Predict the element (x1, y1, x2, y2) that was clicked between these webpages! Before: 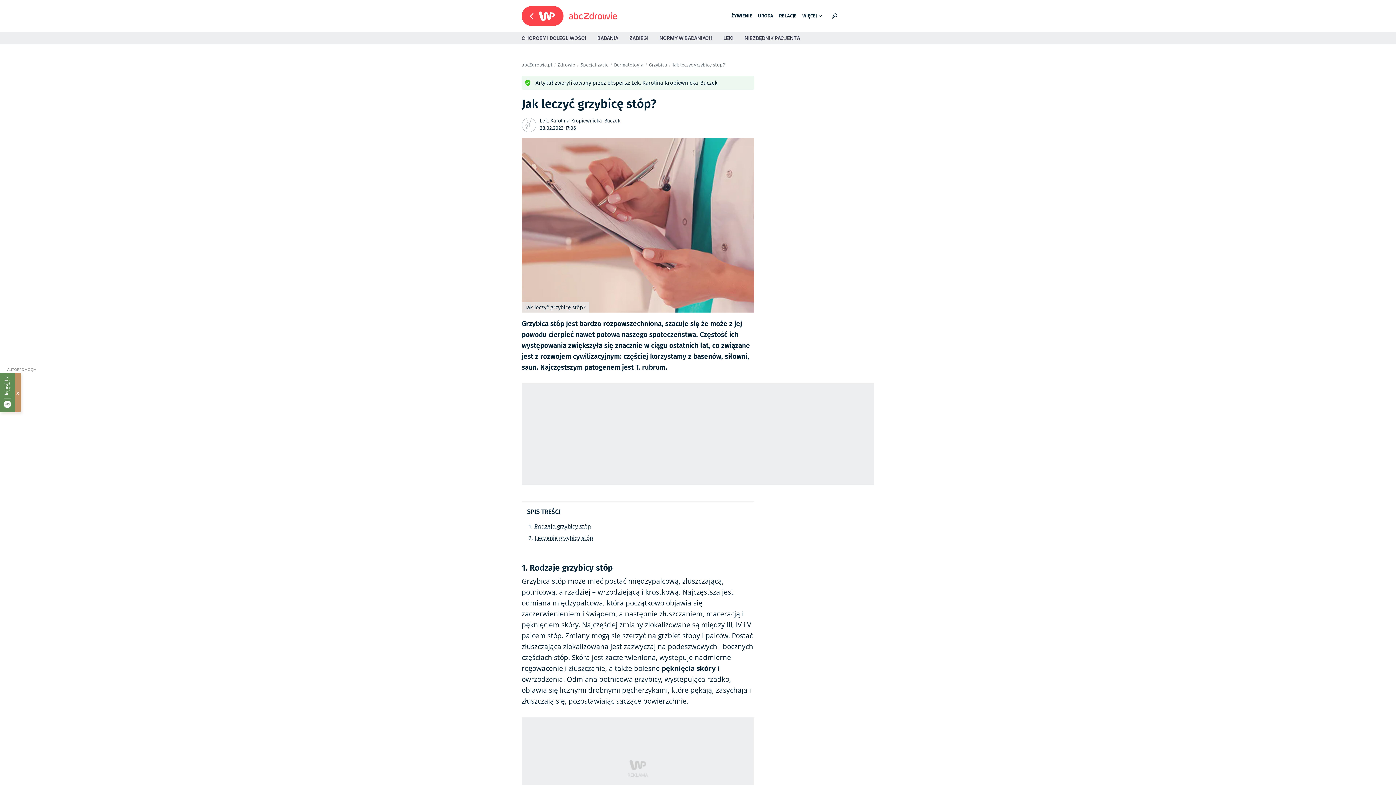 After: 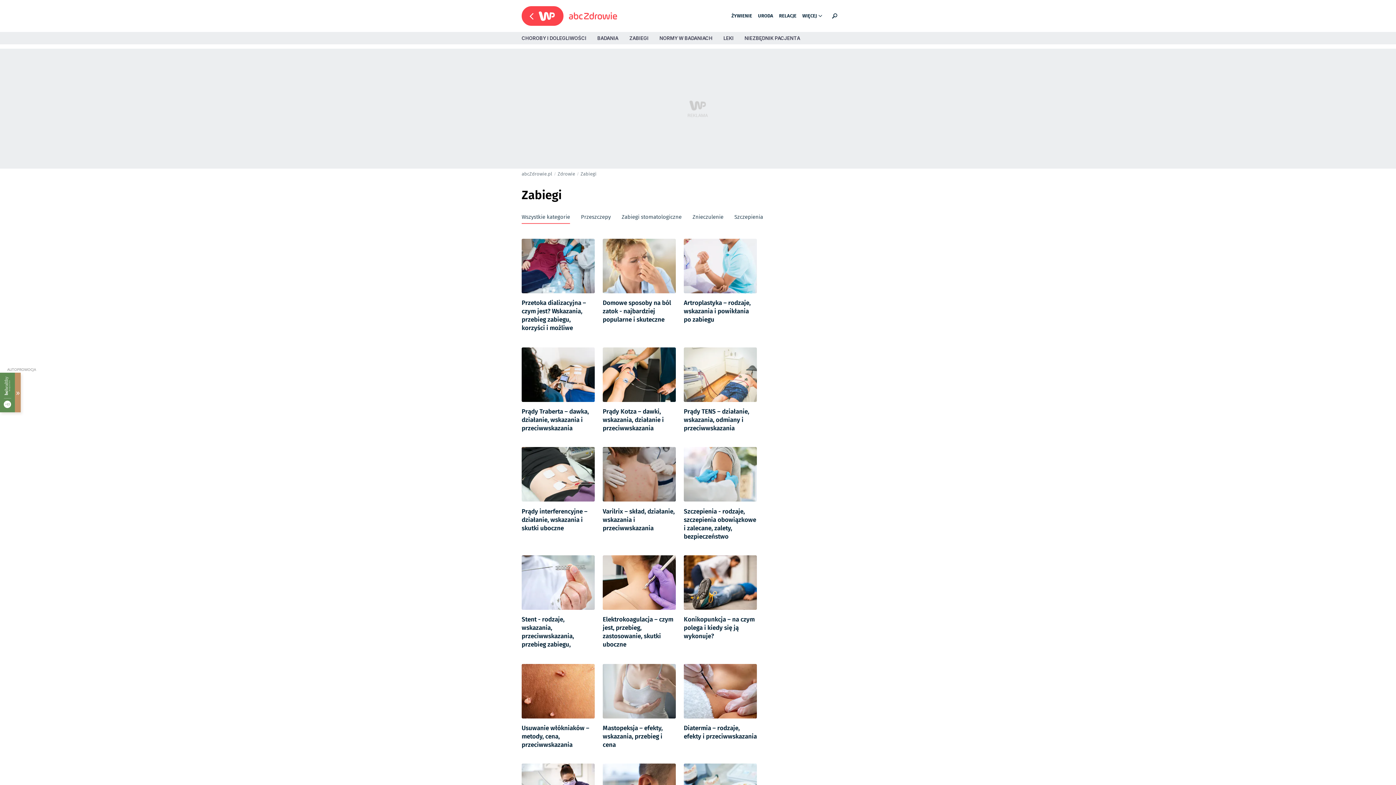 Action: label: ZABIEGI bbox: (629, 35, 648, 41)